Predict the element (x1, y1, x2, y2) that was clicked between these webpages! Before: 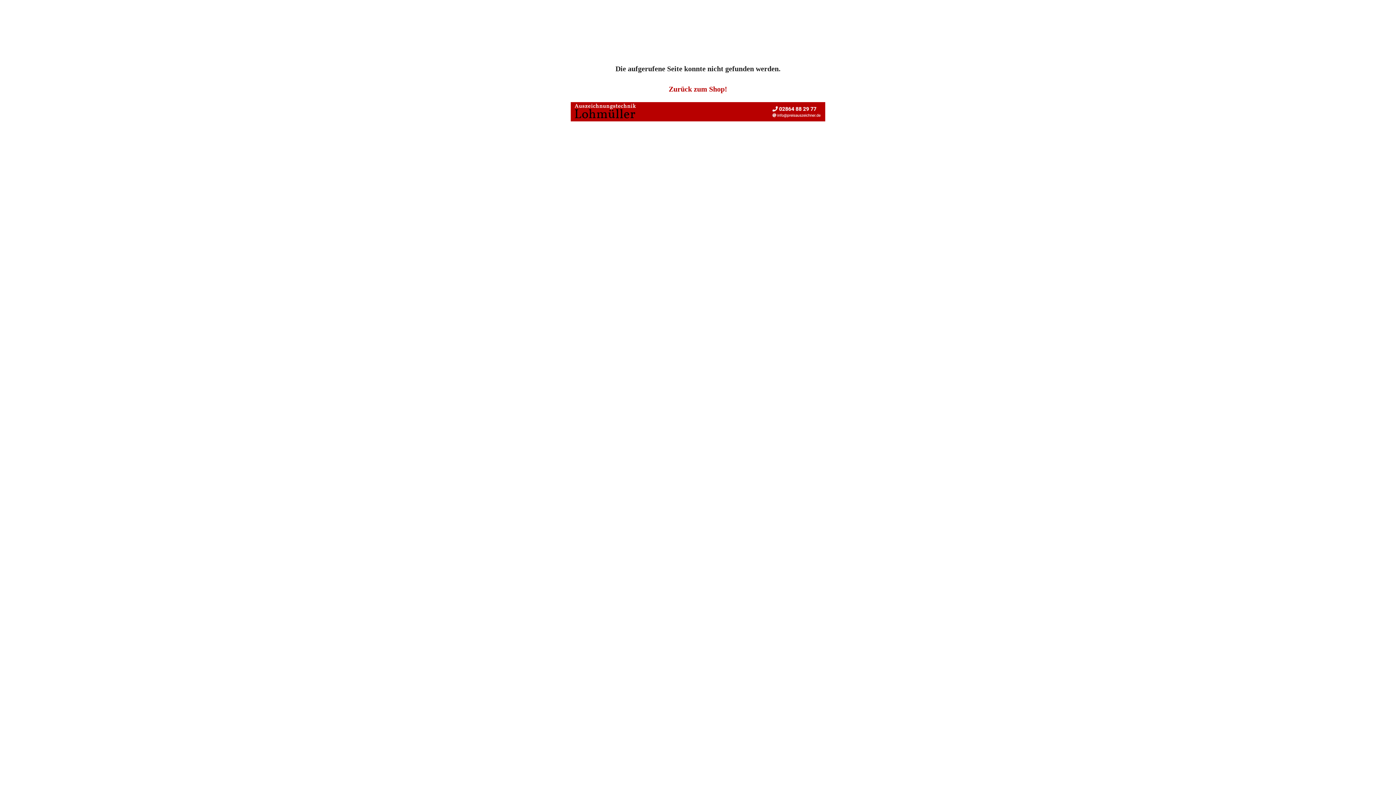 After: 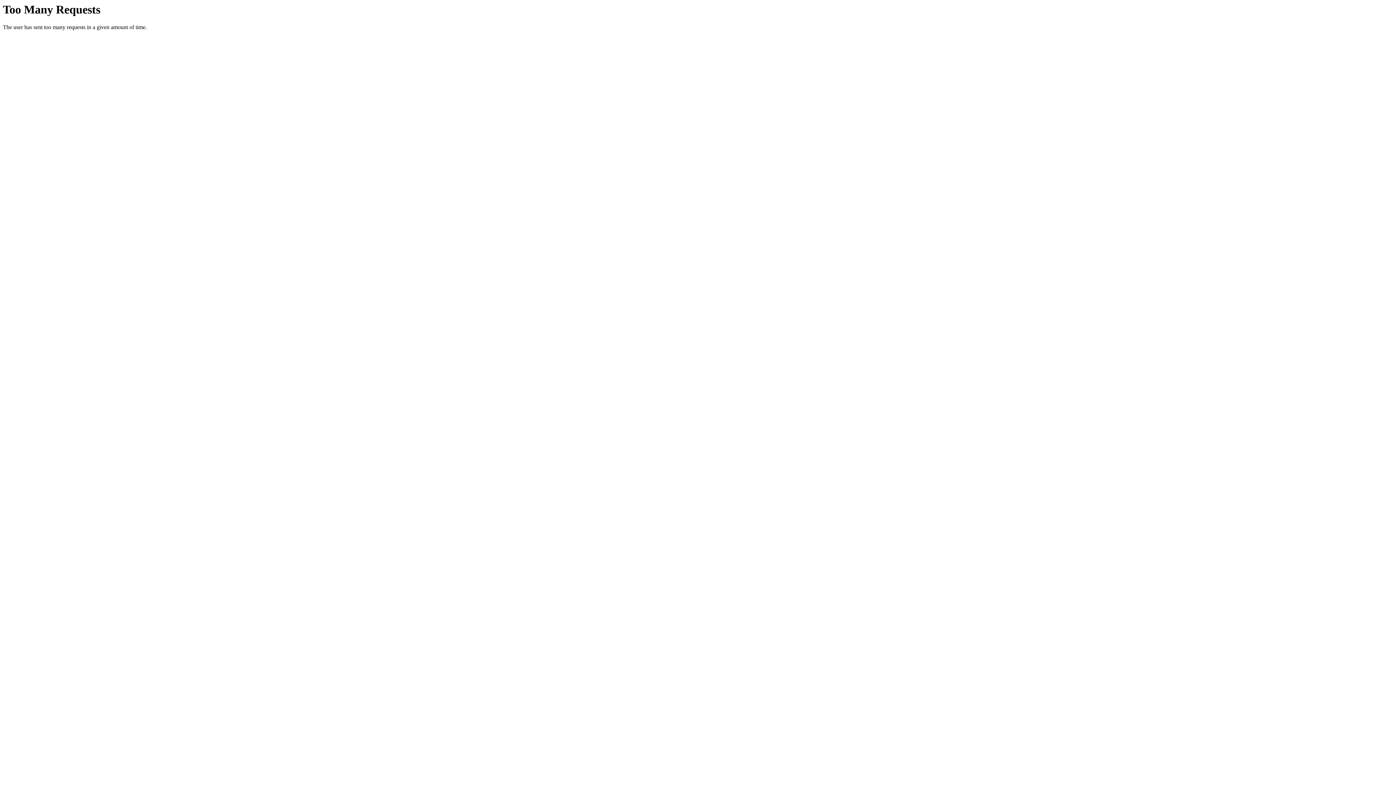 Action: bbox: (570, 108, 825, 114)